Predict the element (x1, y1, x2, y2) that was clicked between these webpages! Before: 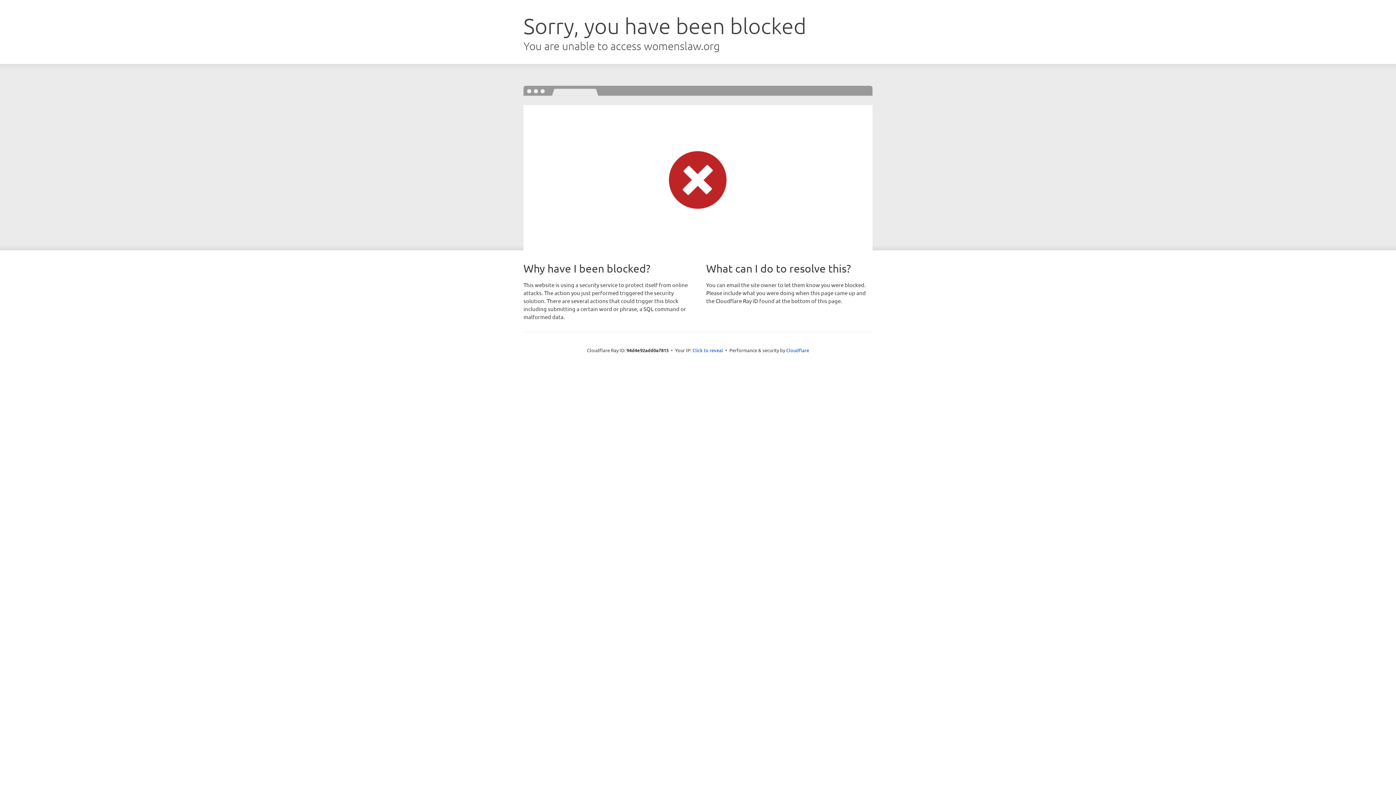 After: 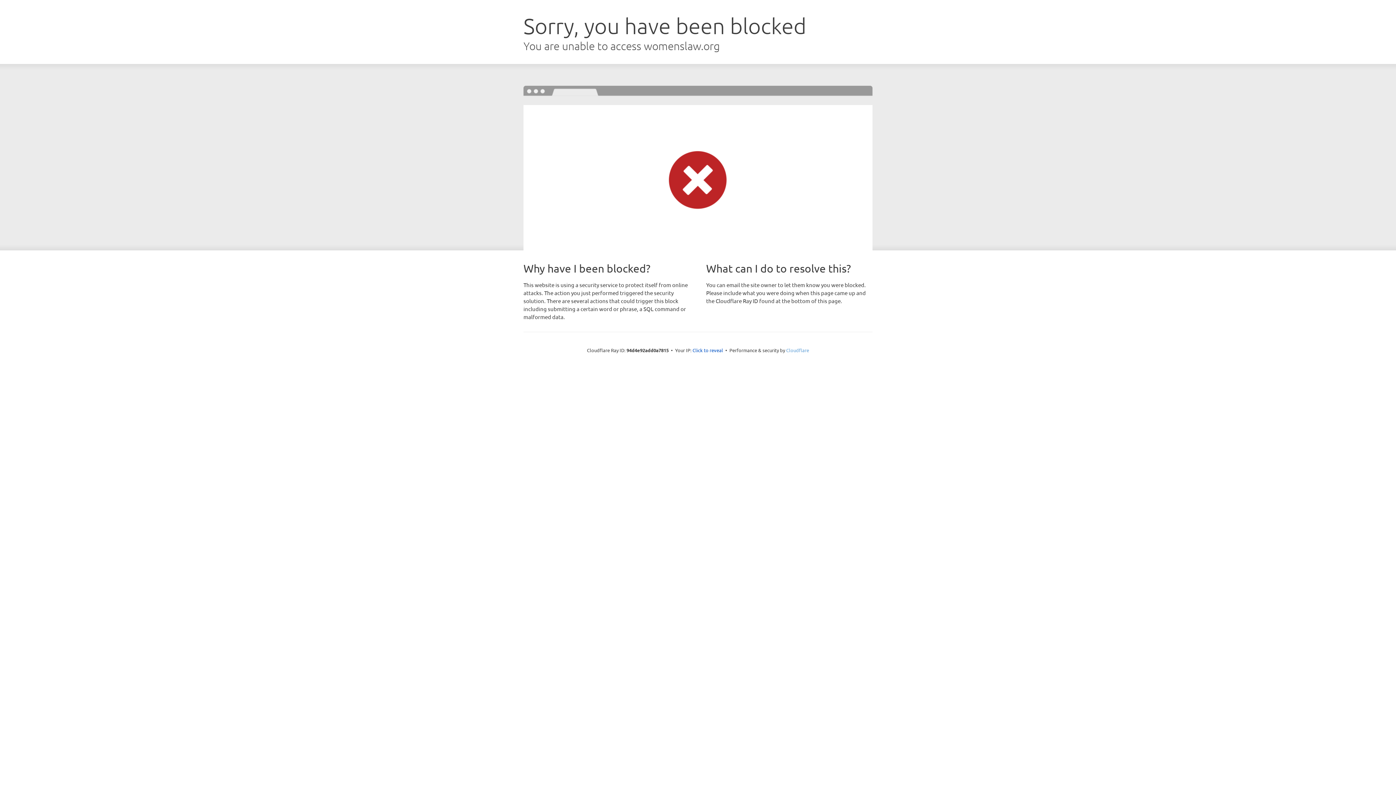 Action: bbox: (786, 347, 809, 353) label: Cloudflare